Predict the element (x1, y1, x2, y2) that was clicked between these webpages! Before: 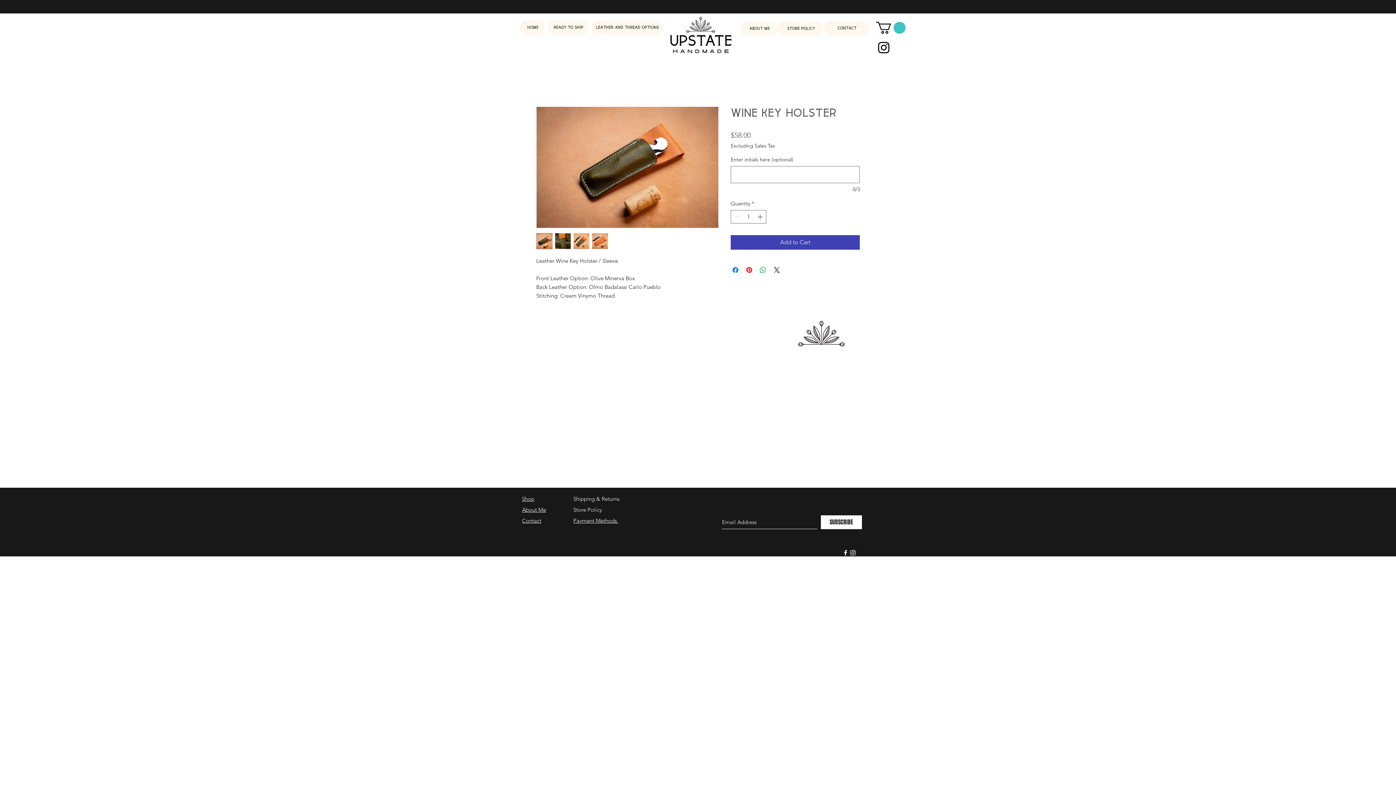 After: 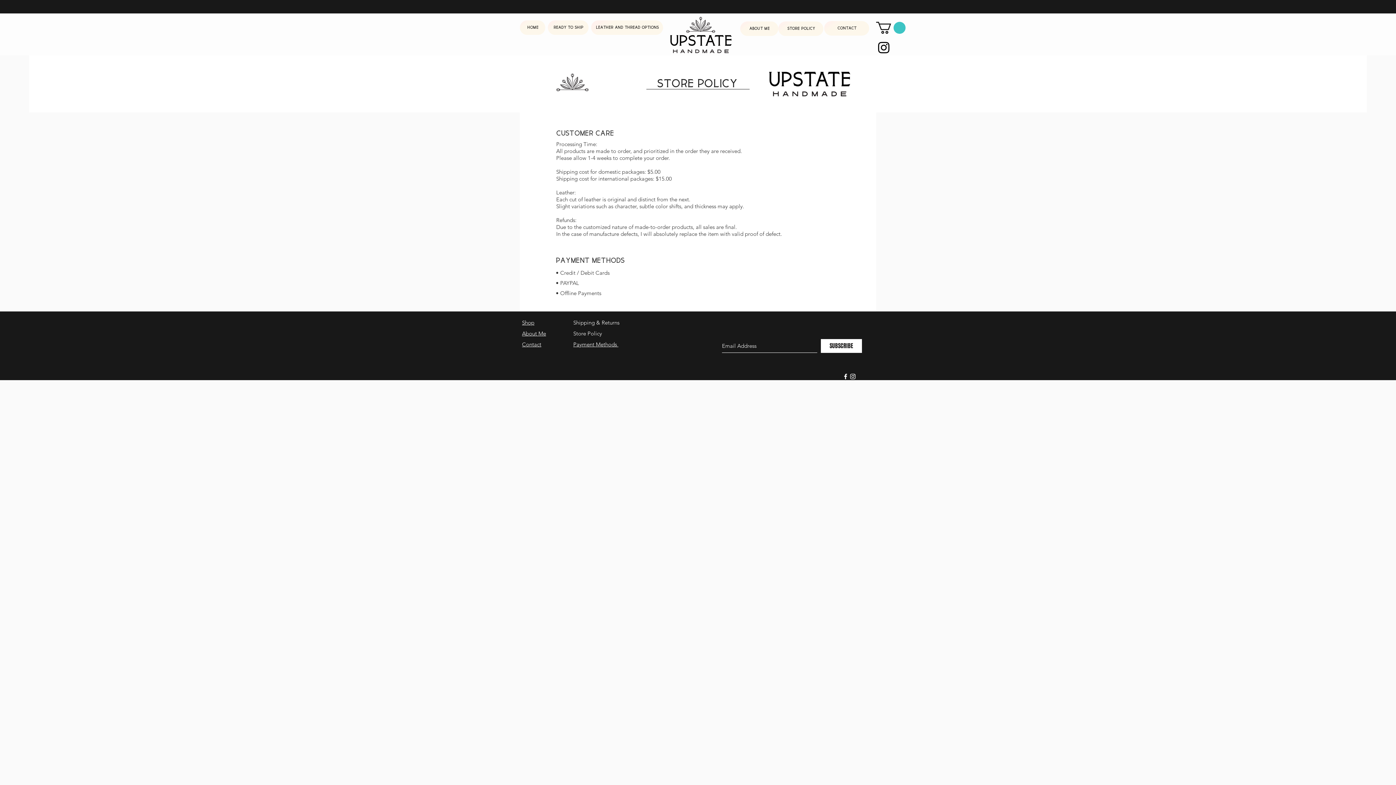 Action: label: Payment Methods  bbox: (573, 517, 618, 524)